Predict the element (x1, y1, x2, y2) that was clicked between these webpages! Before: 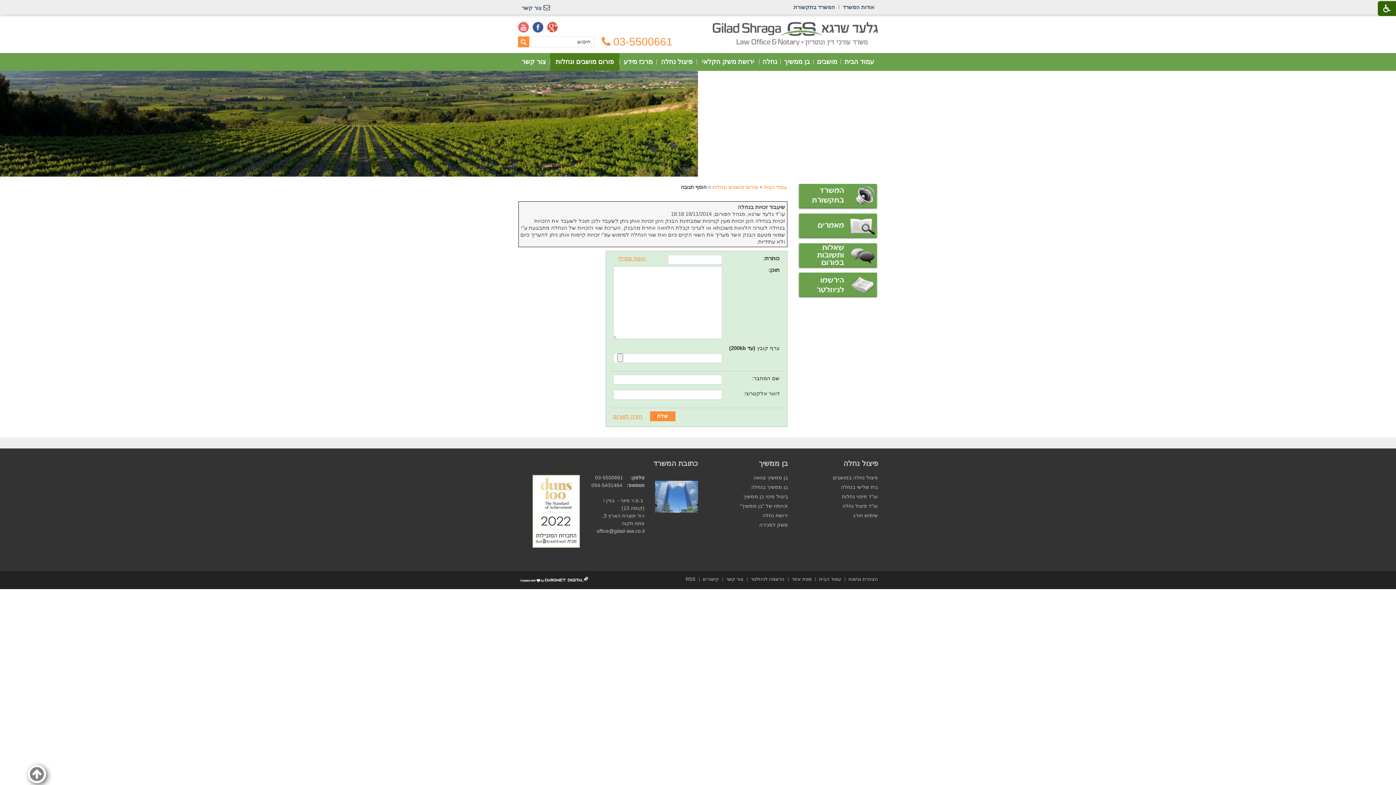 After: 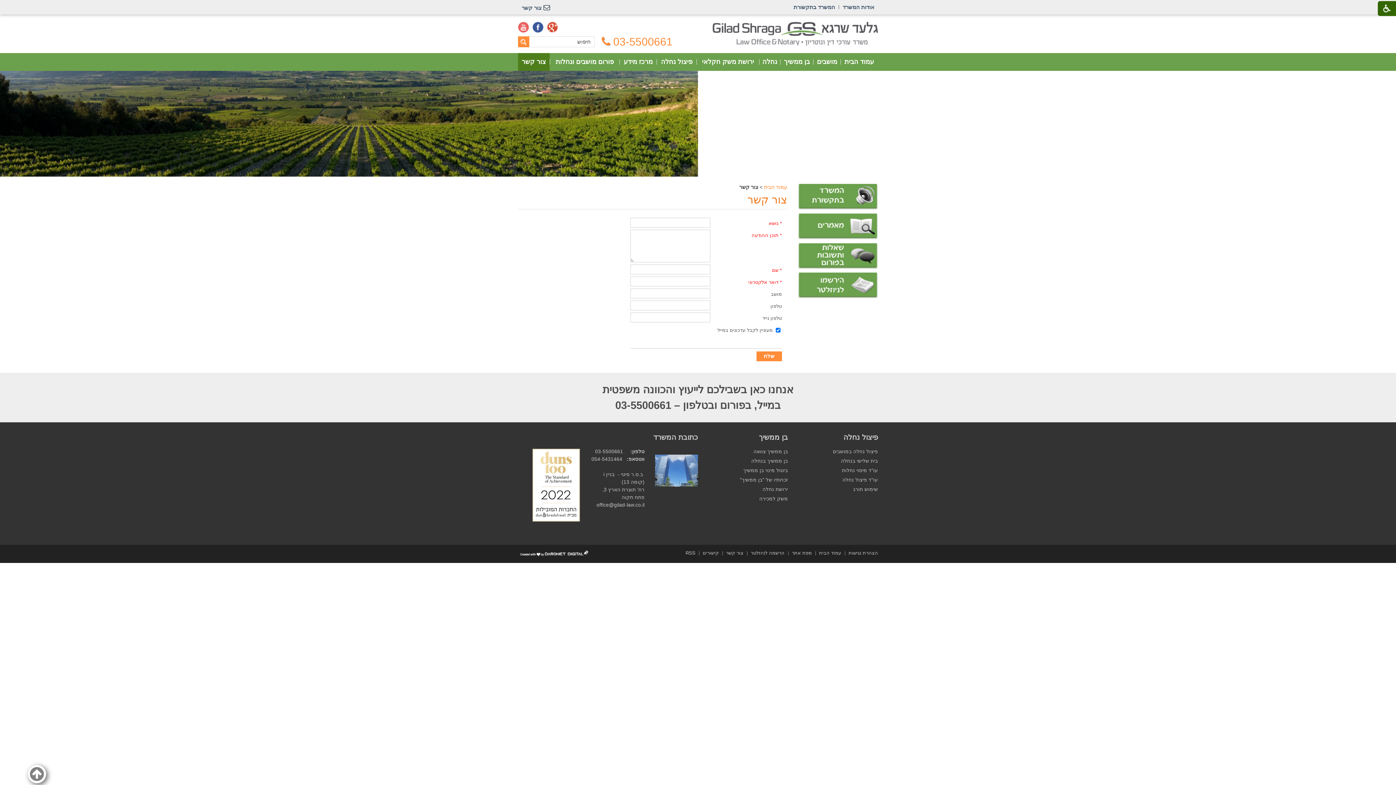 Action: label: צור קשר bbox: (726, 576, 743, 583)